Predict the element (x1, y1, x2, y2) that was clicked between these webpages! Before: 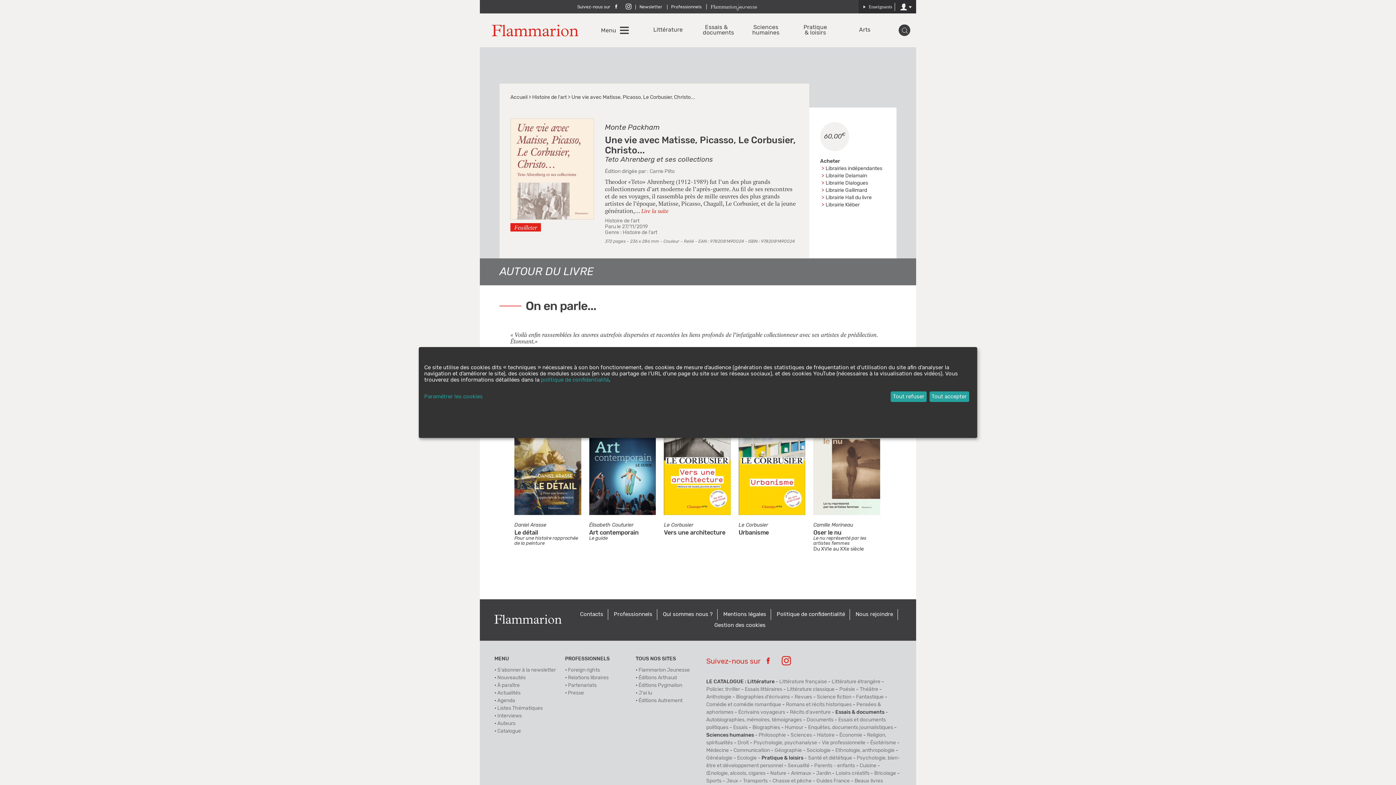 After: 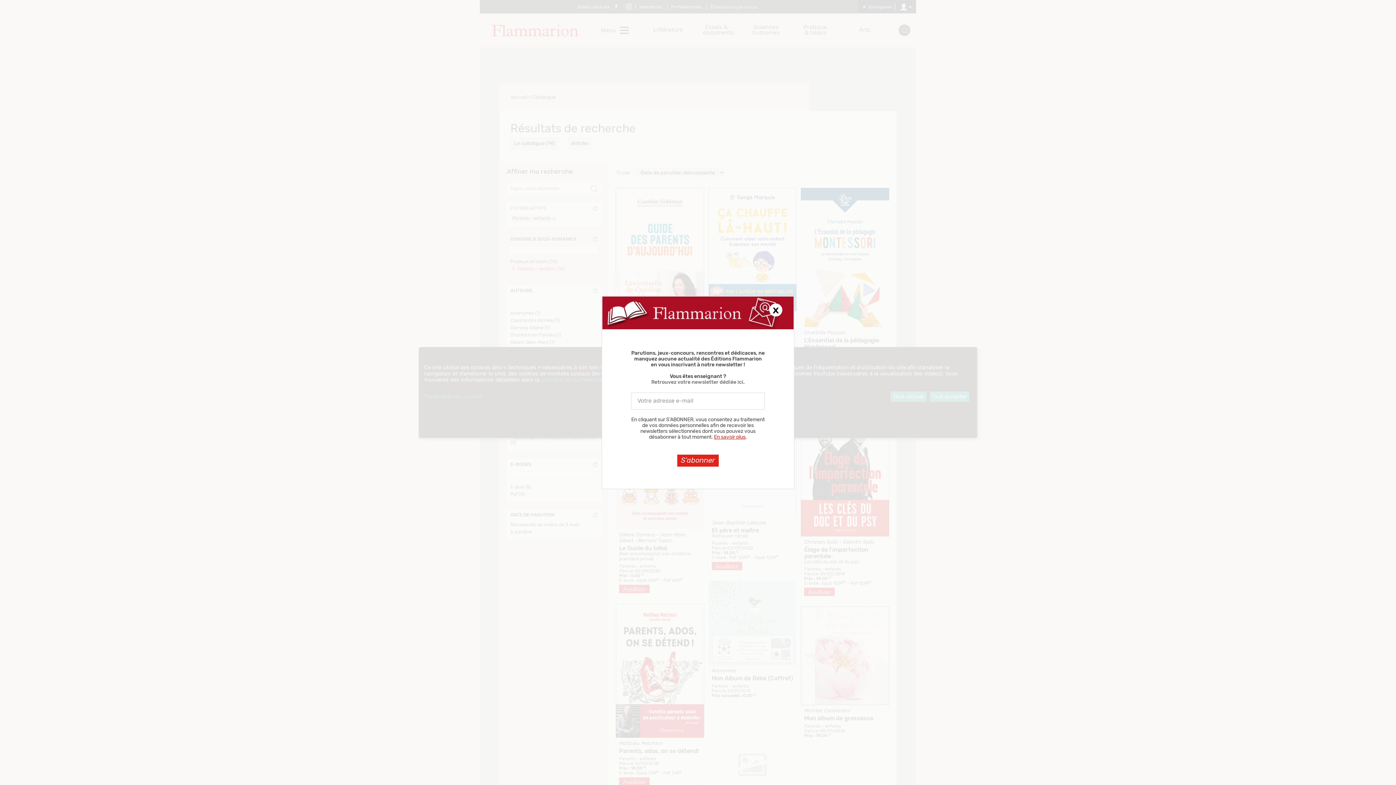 Action: bbox: (814, 763, 855, 768) label: Parents - enfants